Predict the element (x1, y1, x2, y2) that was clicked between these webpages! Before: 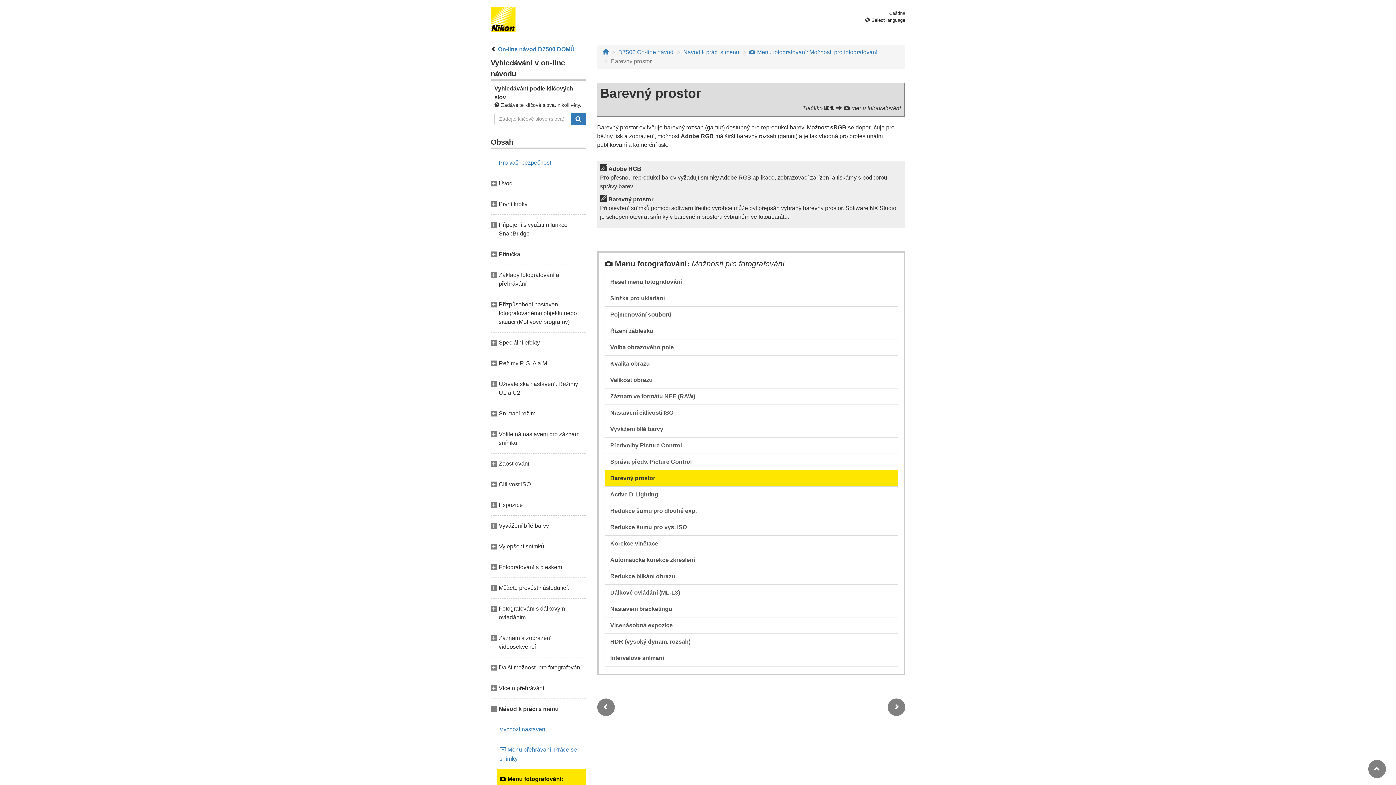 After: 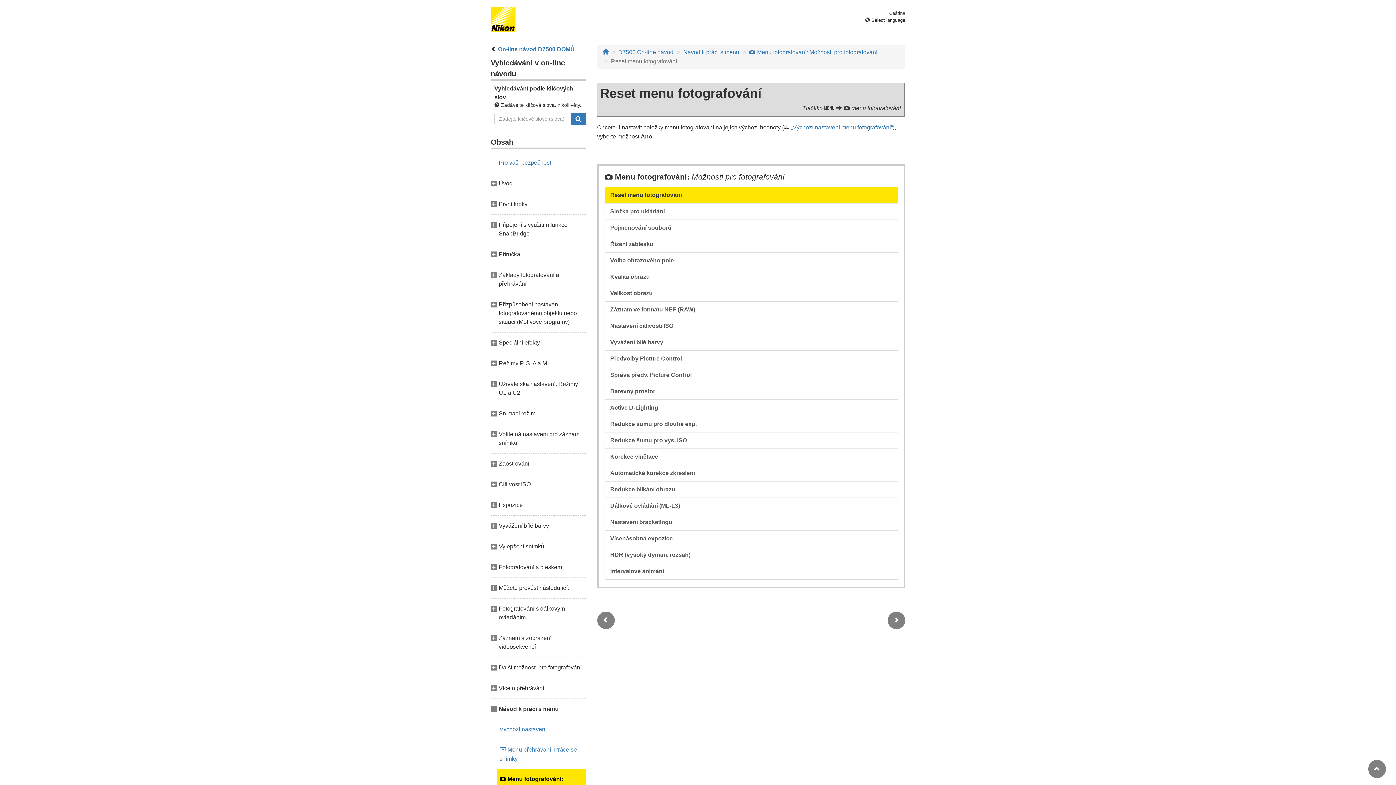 Action: bbox: (604, 273, 898, 290) label: Reset menu fotografování